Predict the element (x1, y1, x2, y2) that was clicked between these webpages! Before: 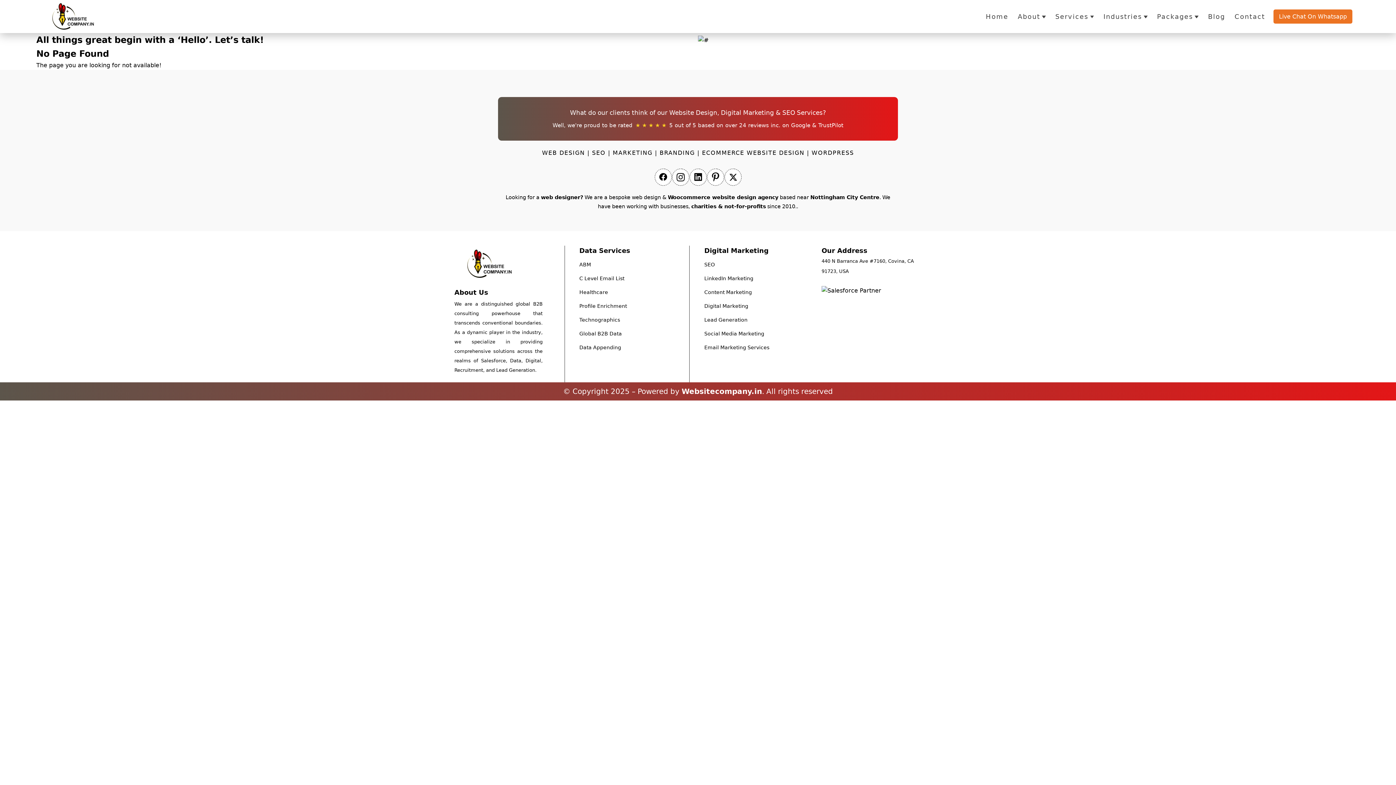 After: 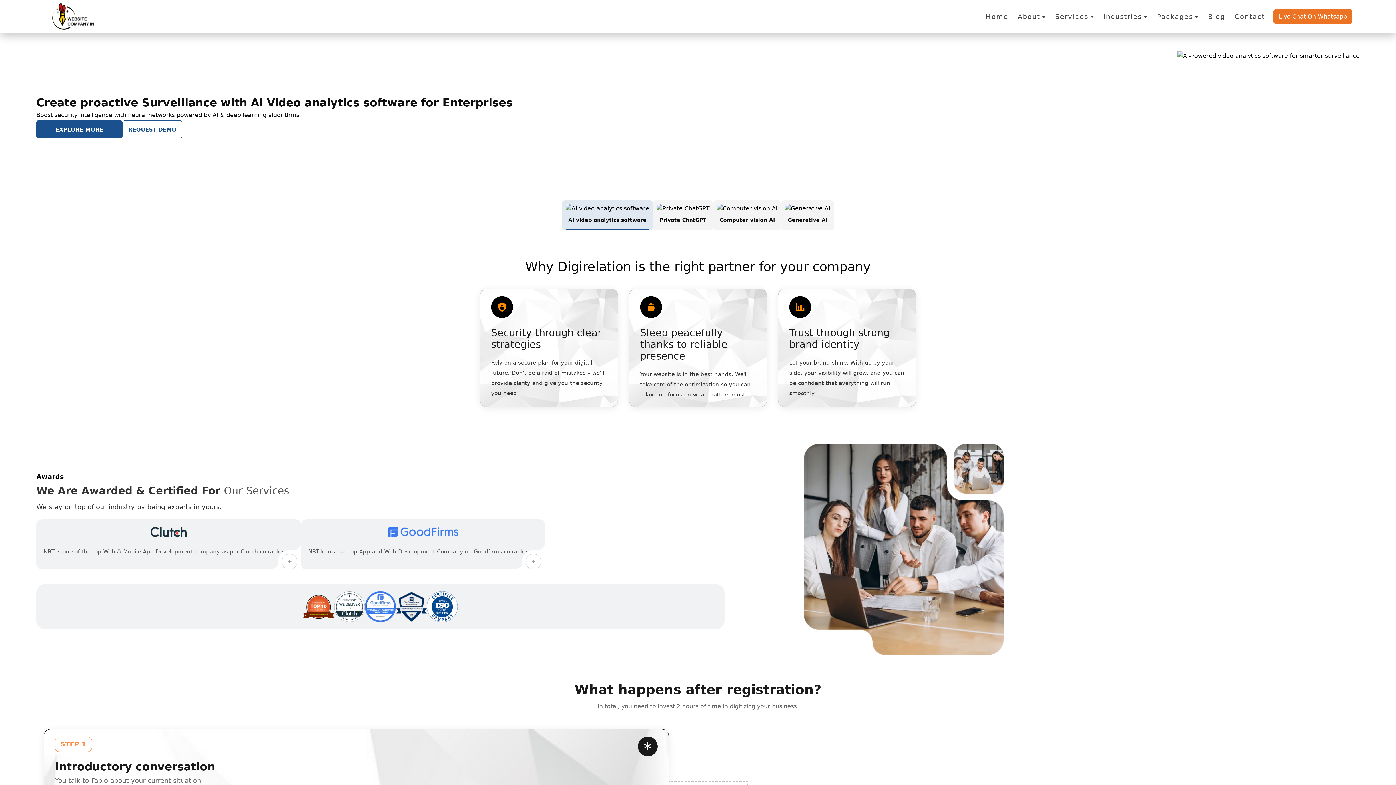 Action: bbox: (43, 2, 98, 30)